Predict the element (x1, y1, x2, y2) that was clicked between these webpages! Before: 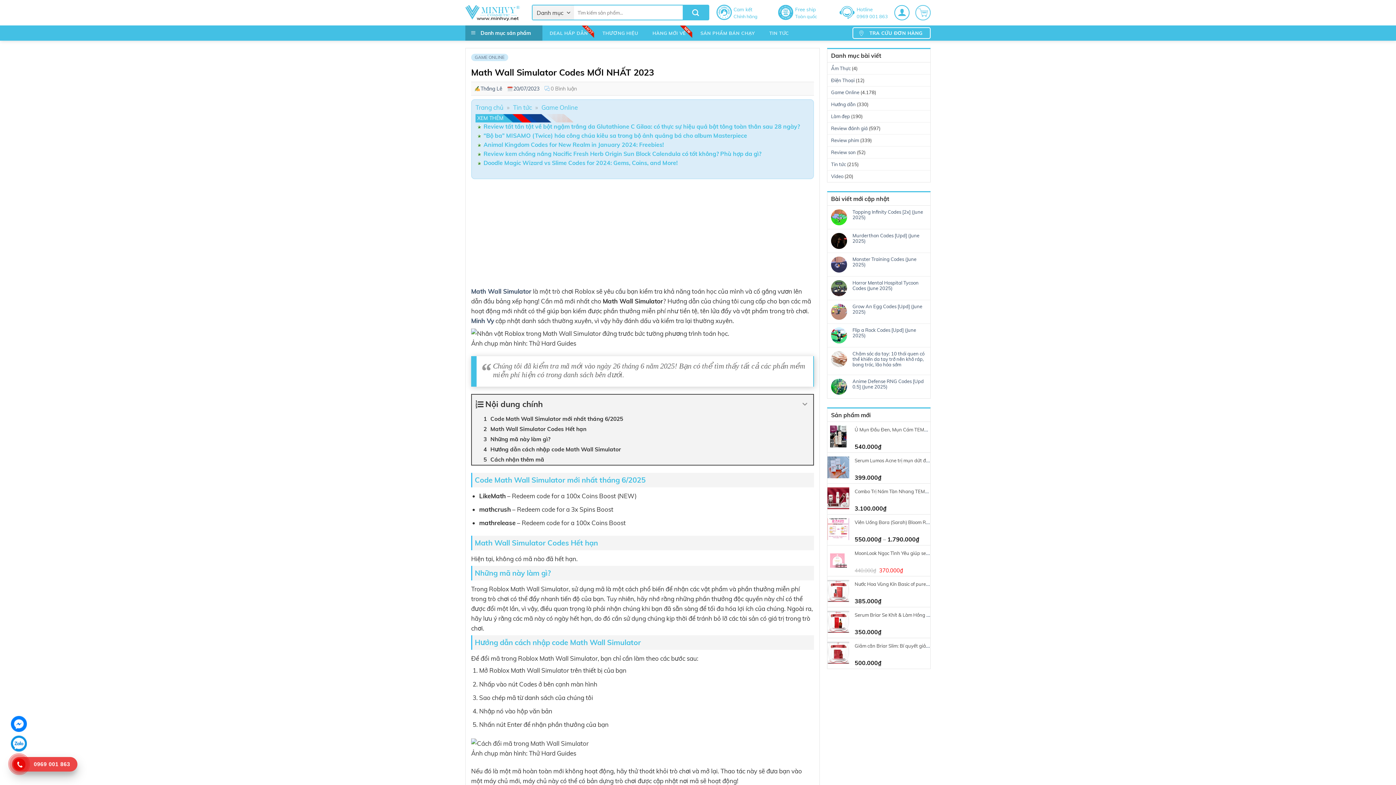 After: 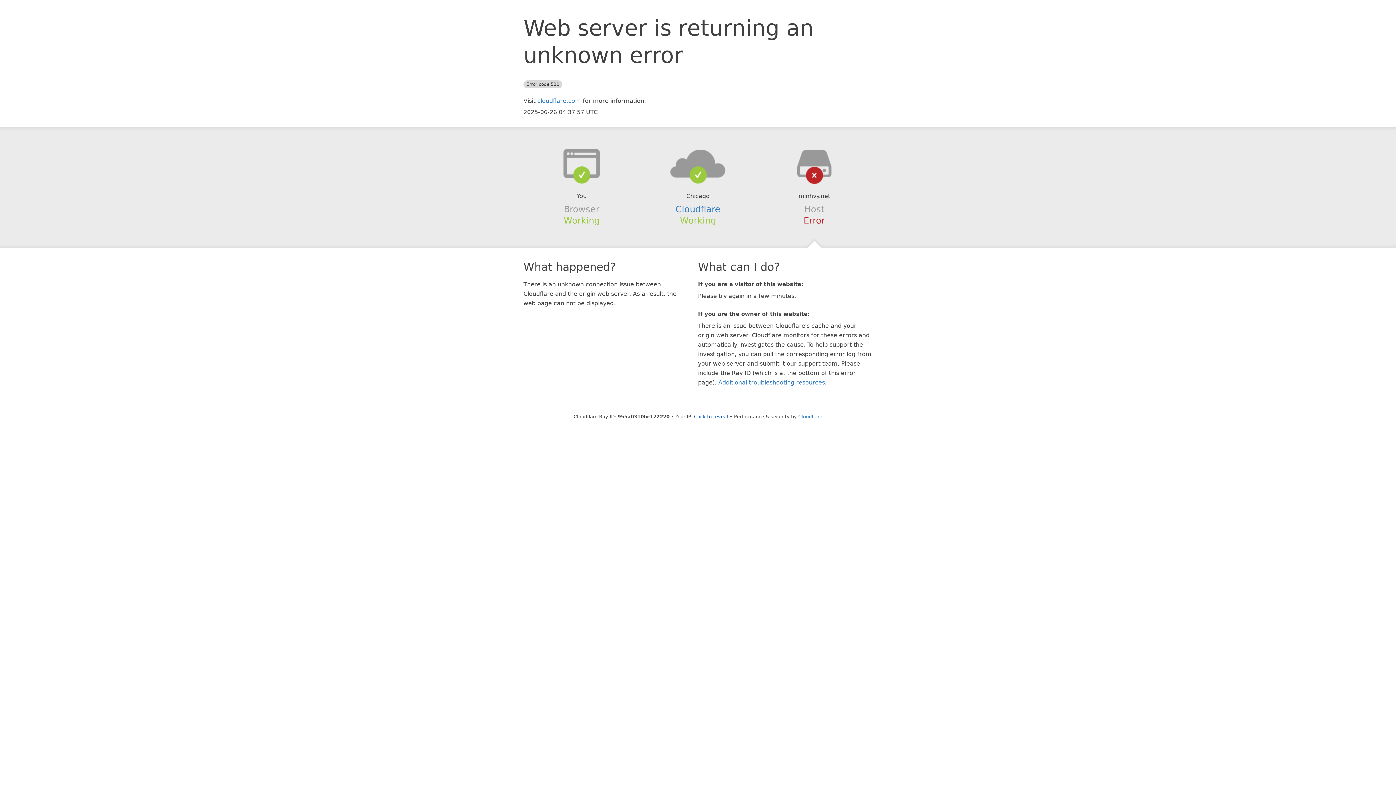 Action: bbox: (541, 103, 577, 111) label: Game Online